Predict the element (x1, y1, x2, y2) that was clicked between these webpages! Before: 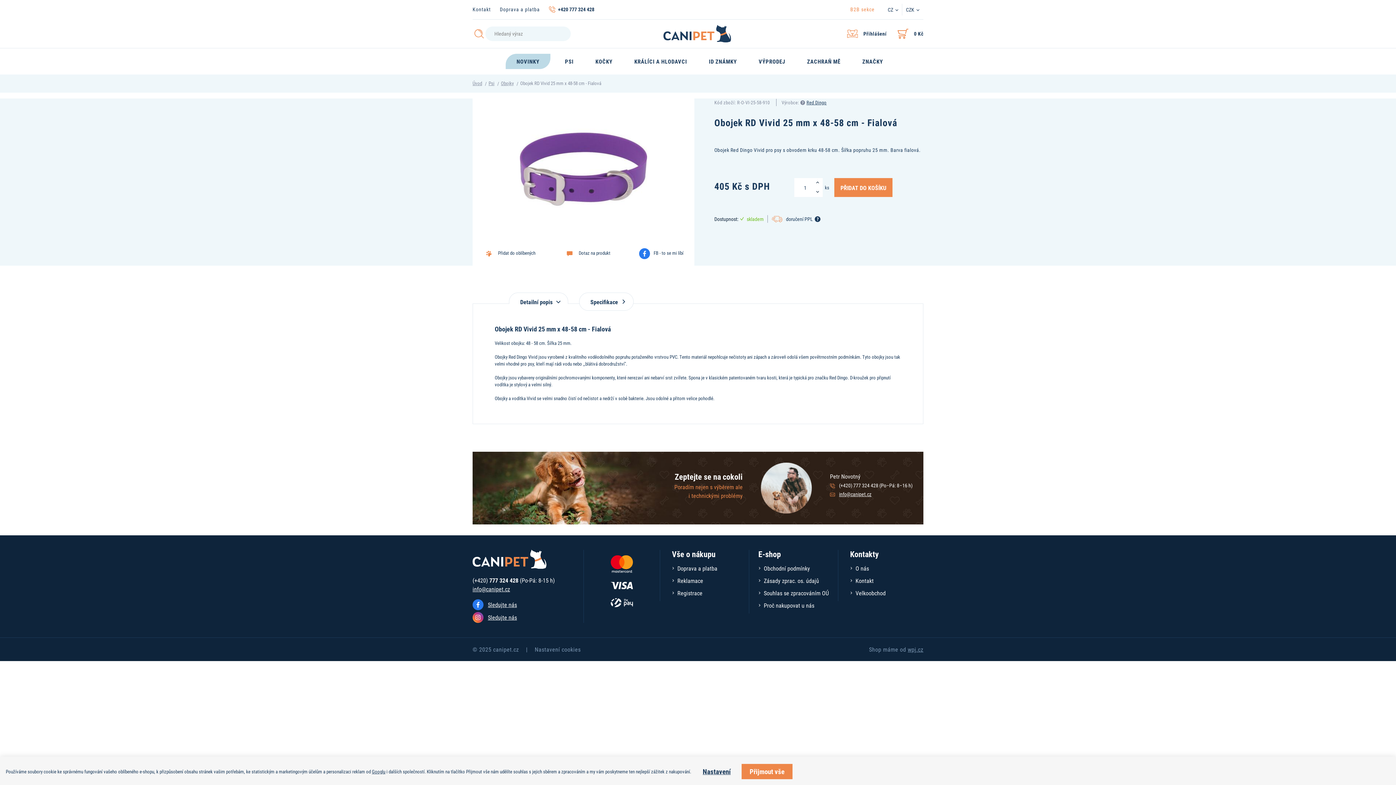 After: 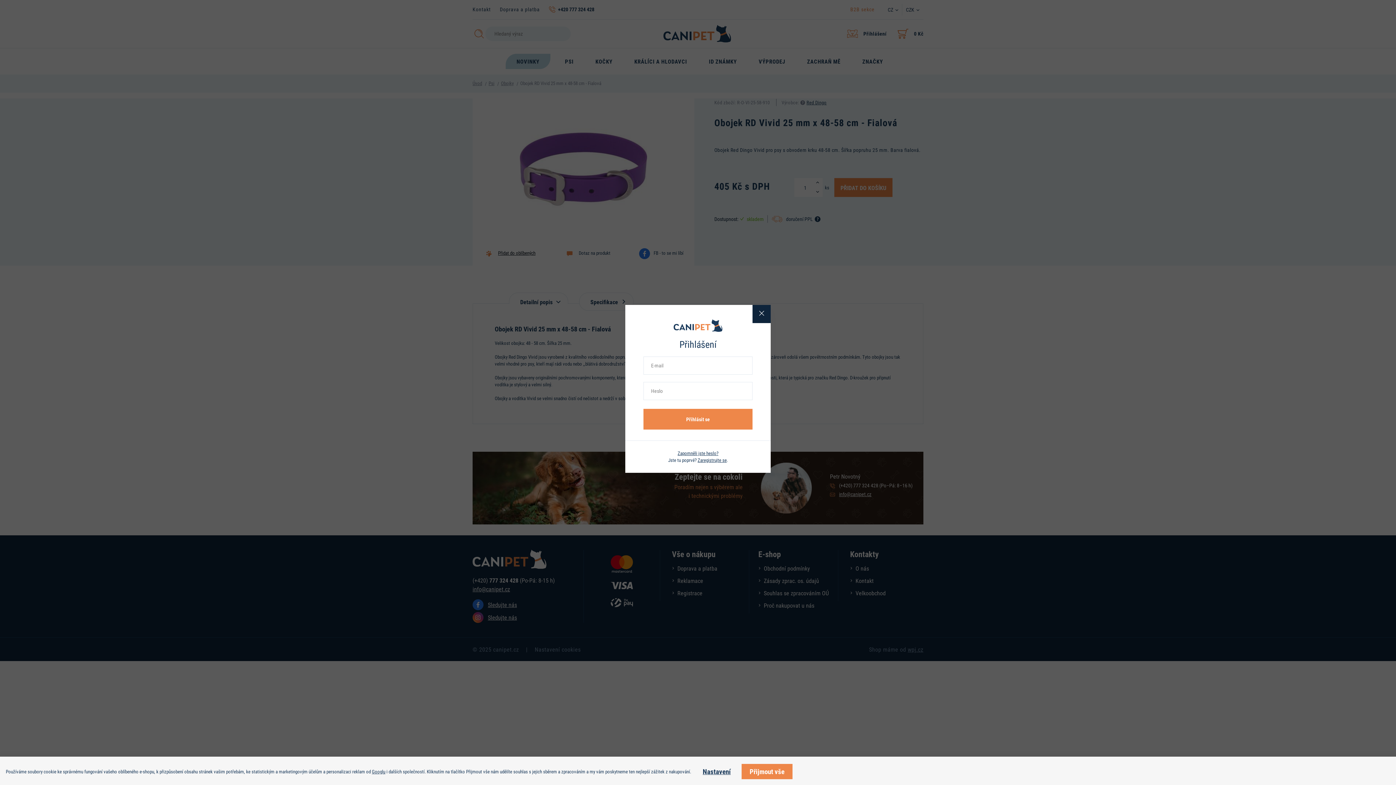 Action: bbox: (483, 247, 535, 258) label: Přidat do oblíbených